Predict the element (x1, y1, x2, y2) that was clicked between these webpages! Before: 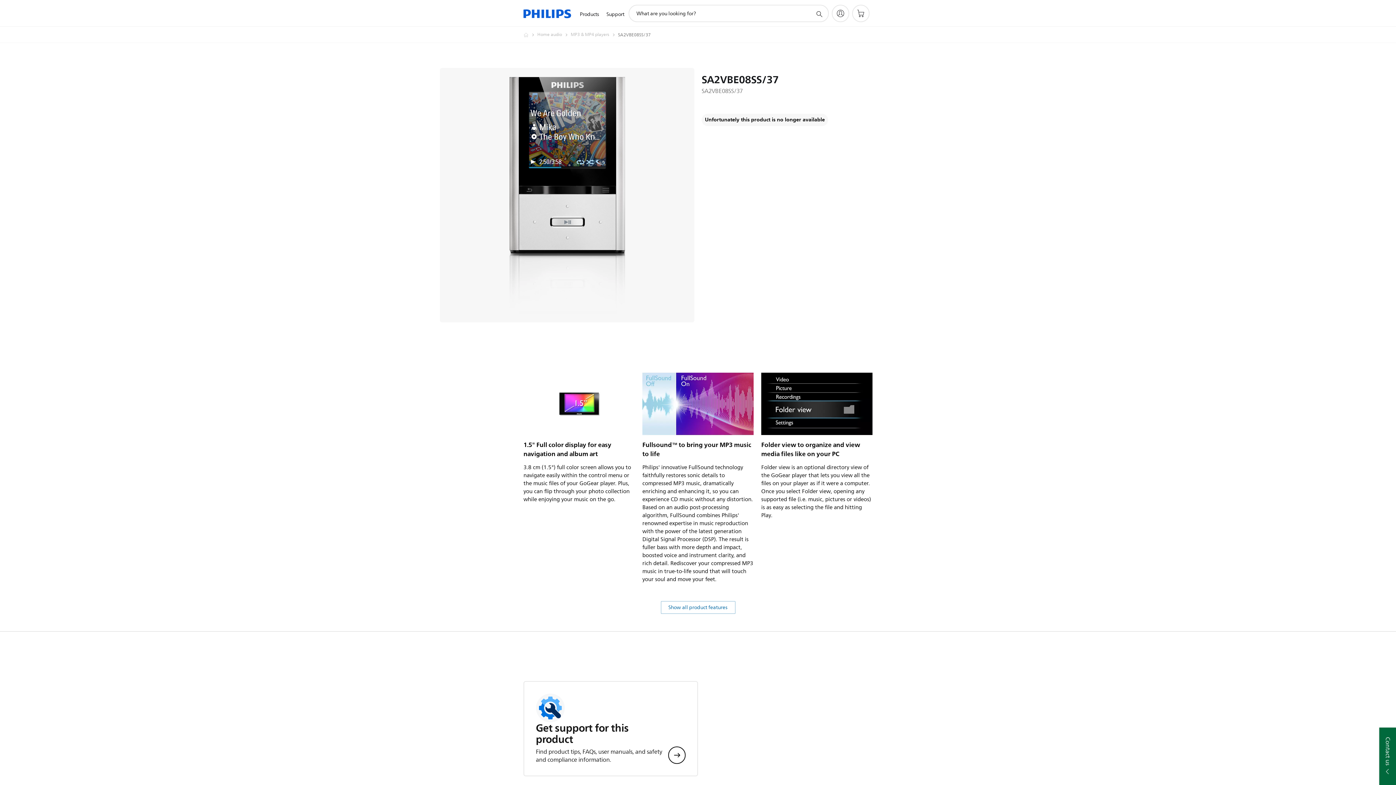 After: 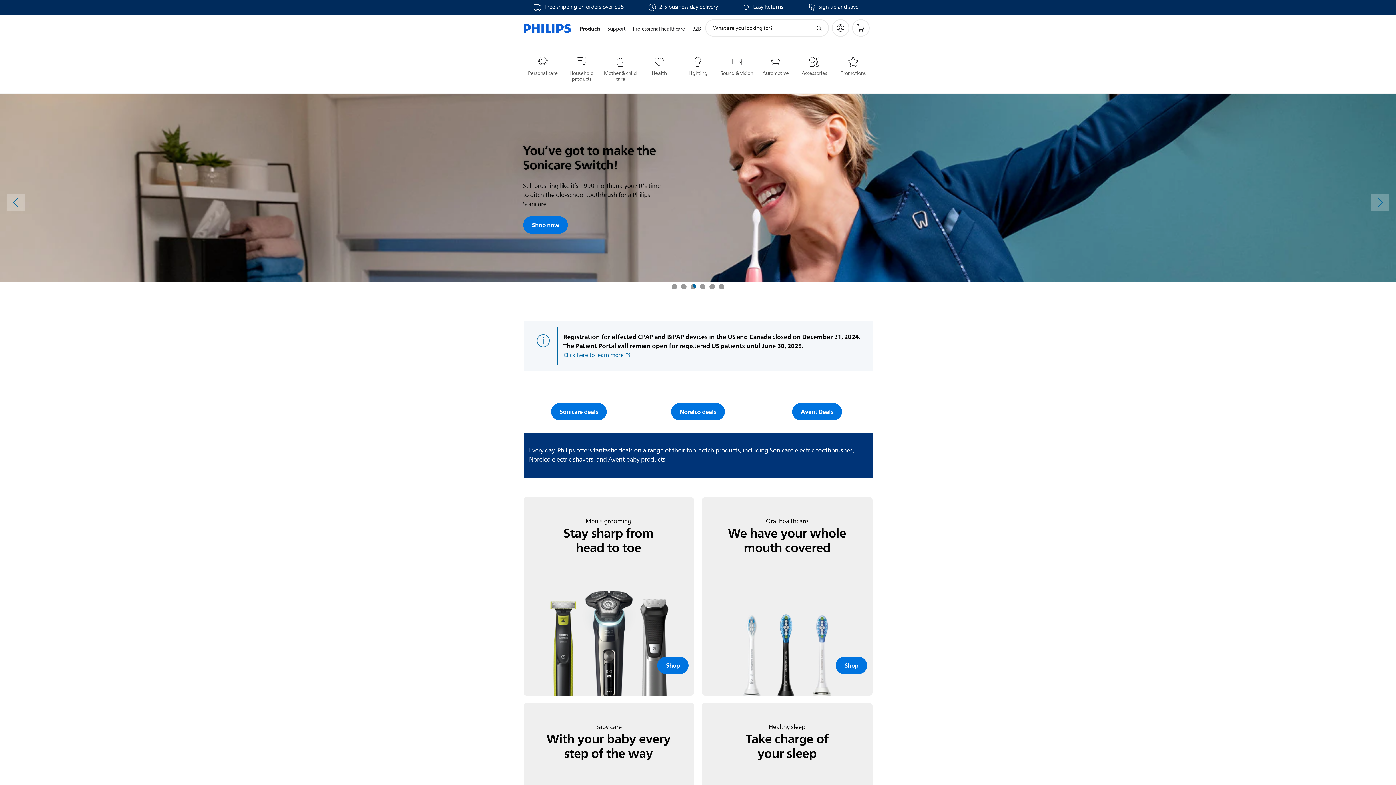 Action: label: Philips - United States bbox: (523, 30, 537, 39)